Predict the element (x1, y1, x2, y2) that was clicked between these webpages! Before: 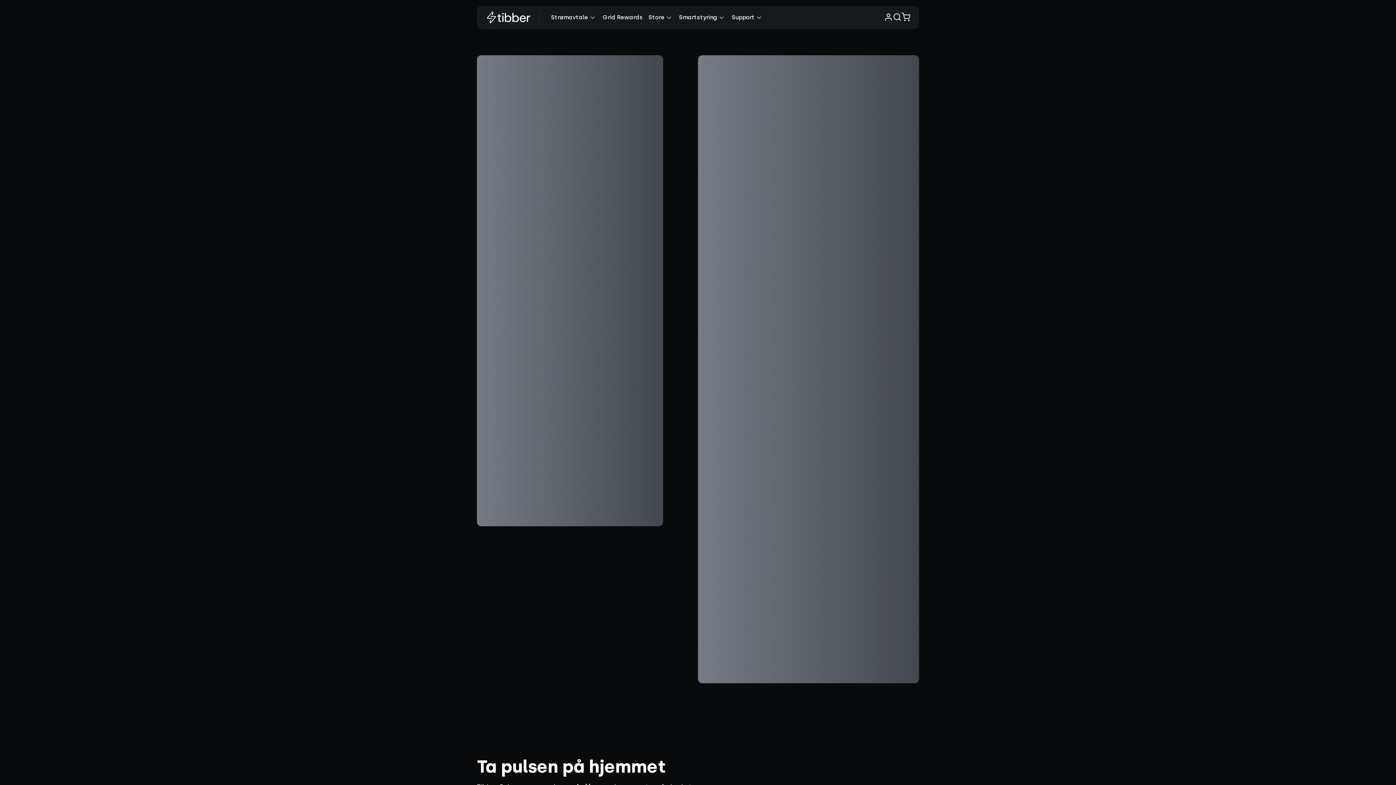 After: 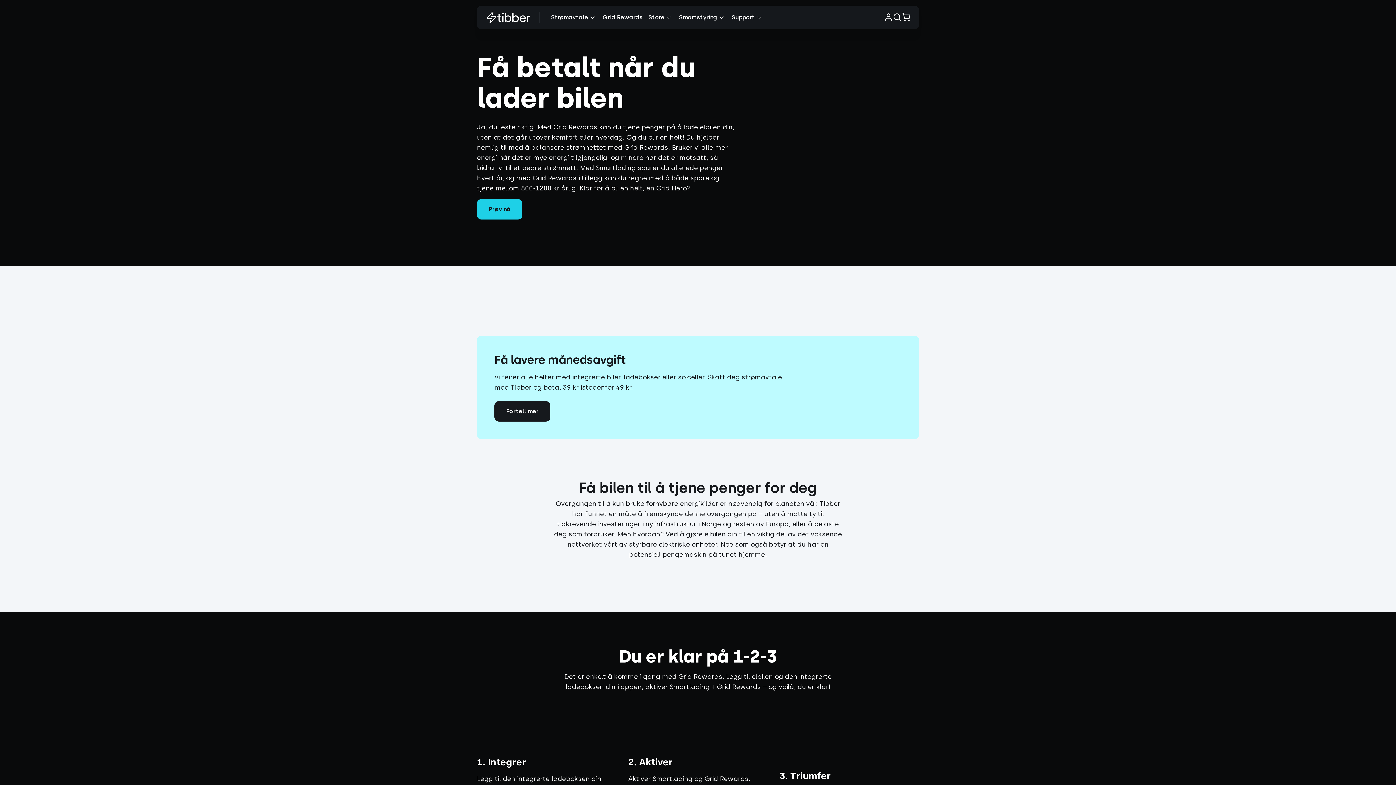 Action: bbox: (600, 10, 645, 24) label: Grid Rewards